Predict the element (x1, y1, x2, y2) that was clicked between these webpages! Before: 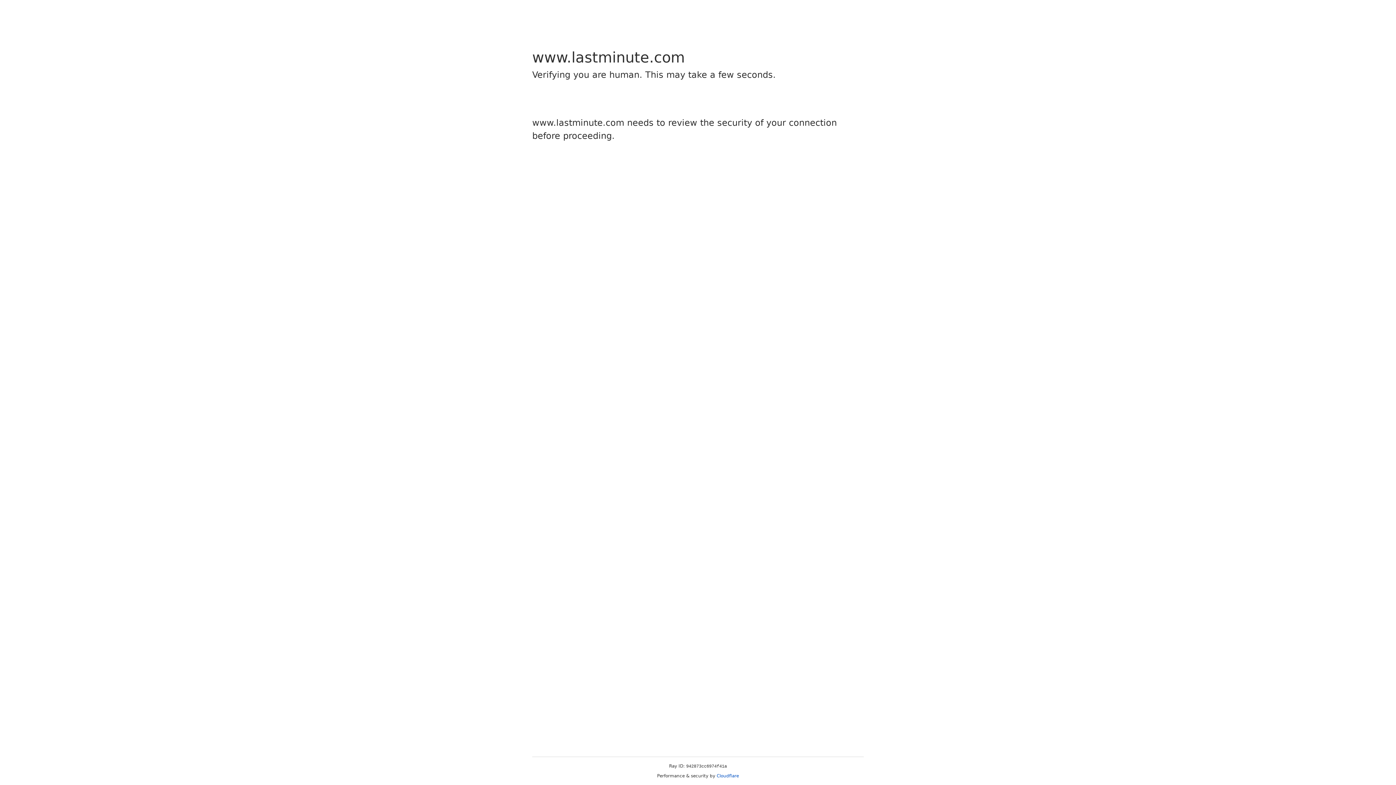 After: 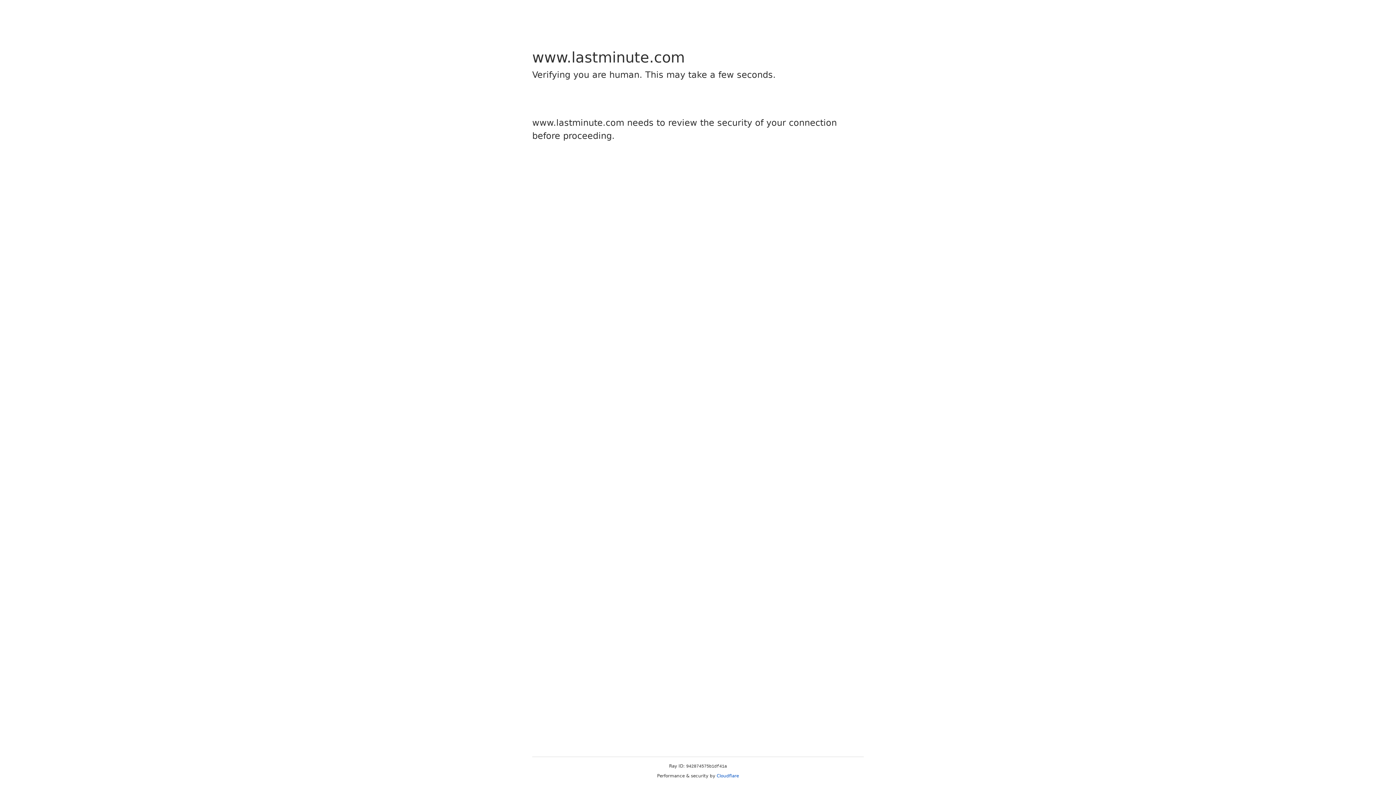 Action: label: Cloudflare bbox: (716, 773, 739, 778)